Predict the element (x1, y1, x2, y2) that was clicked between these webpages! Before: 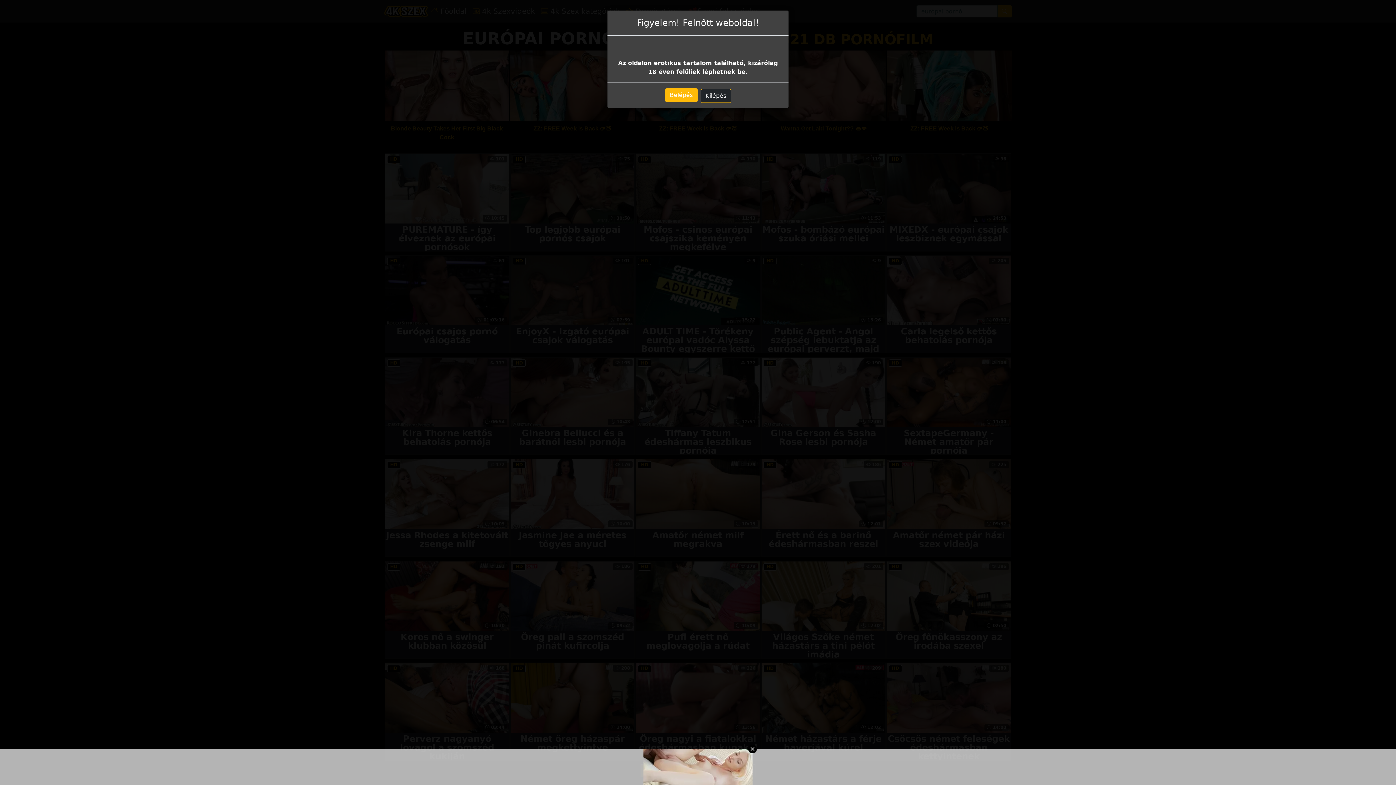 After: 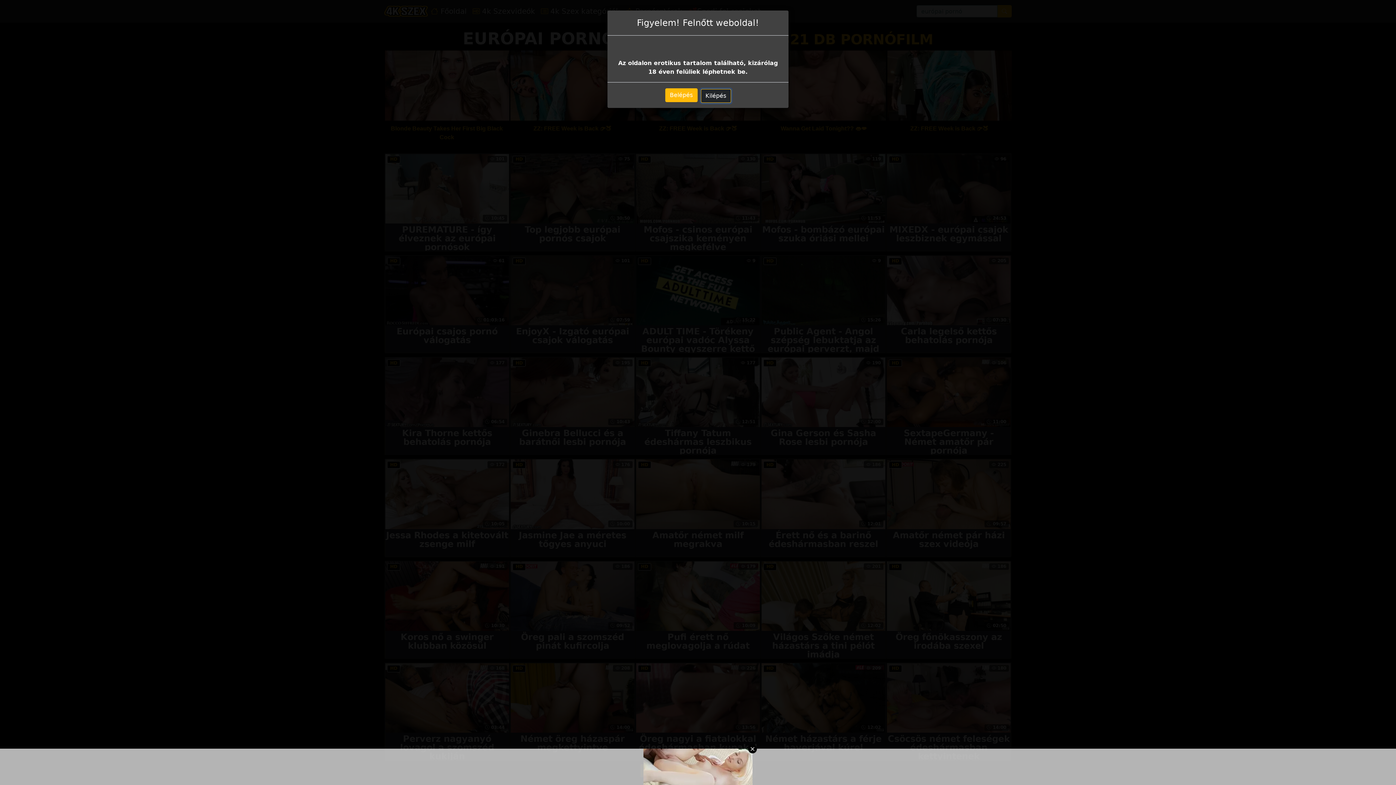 Action: bbox: (700, 89, 731, 102) label: Kilépés